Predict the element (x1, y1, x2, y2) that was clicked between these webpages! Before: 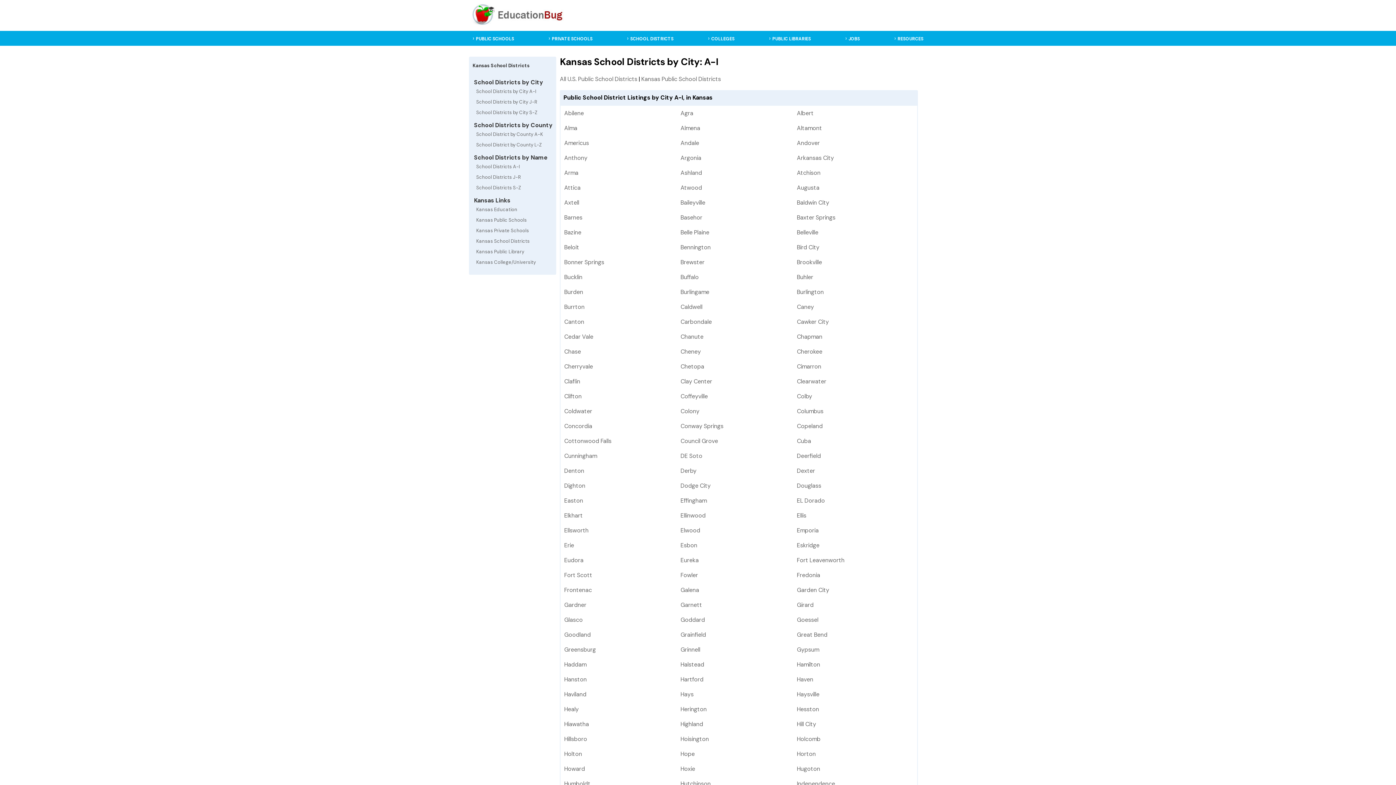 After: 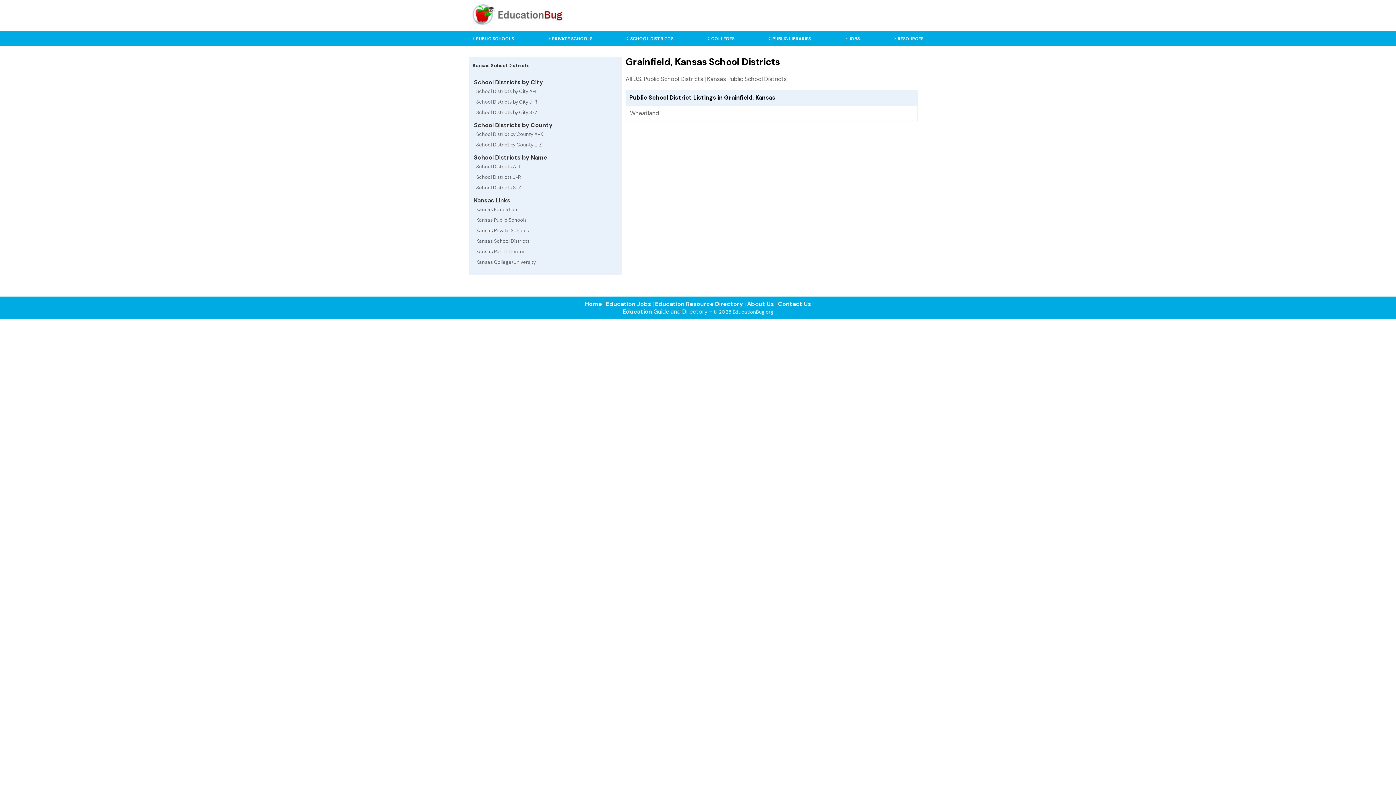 Action: label: Grainfield bbox: (680, 631, 706, 639)